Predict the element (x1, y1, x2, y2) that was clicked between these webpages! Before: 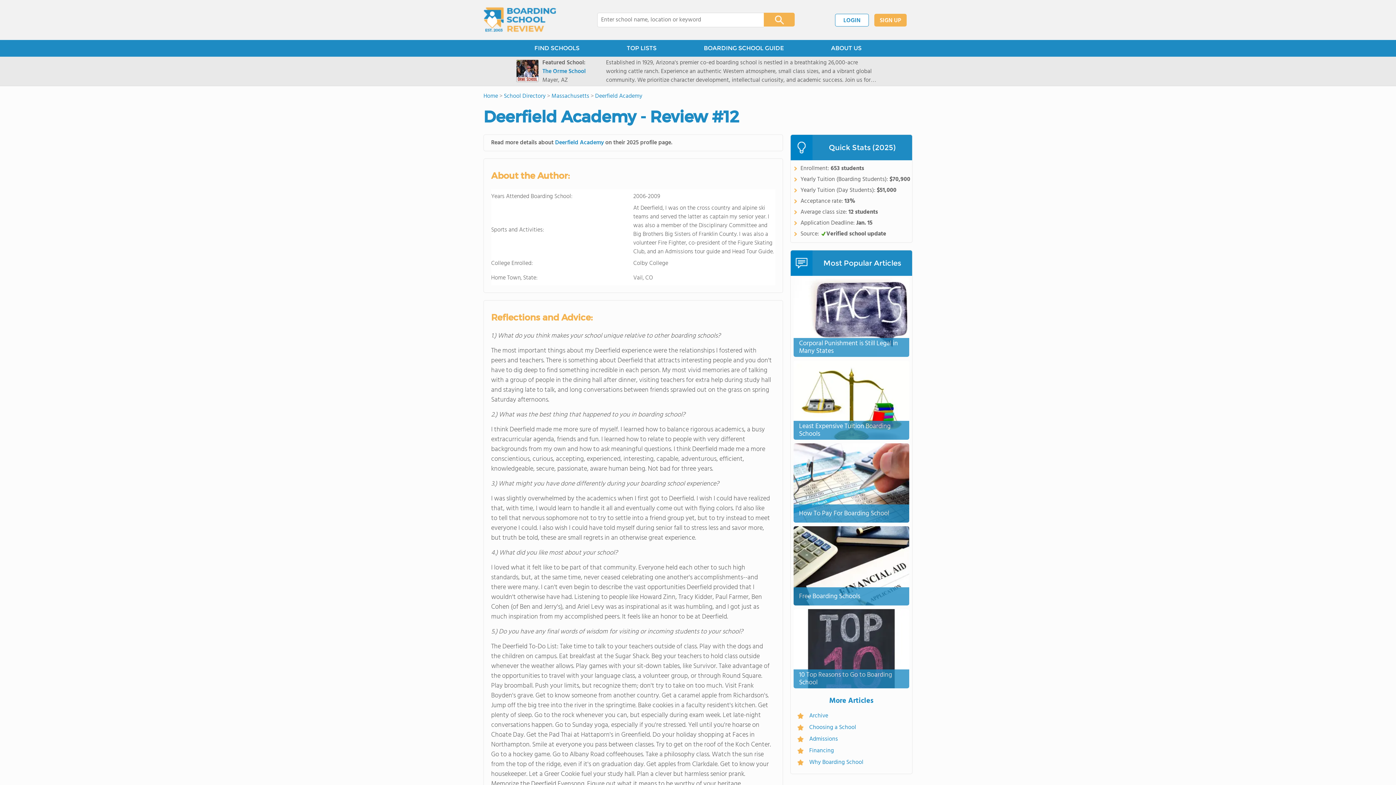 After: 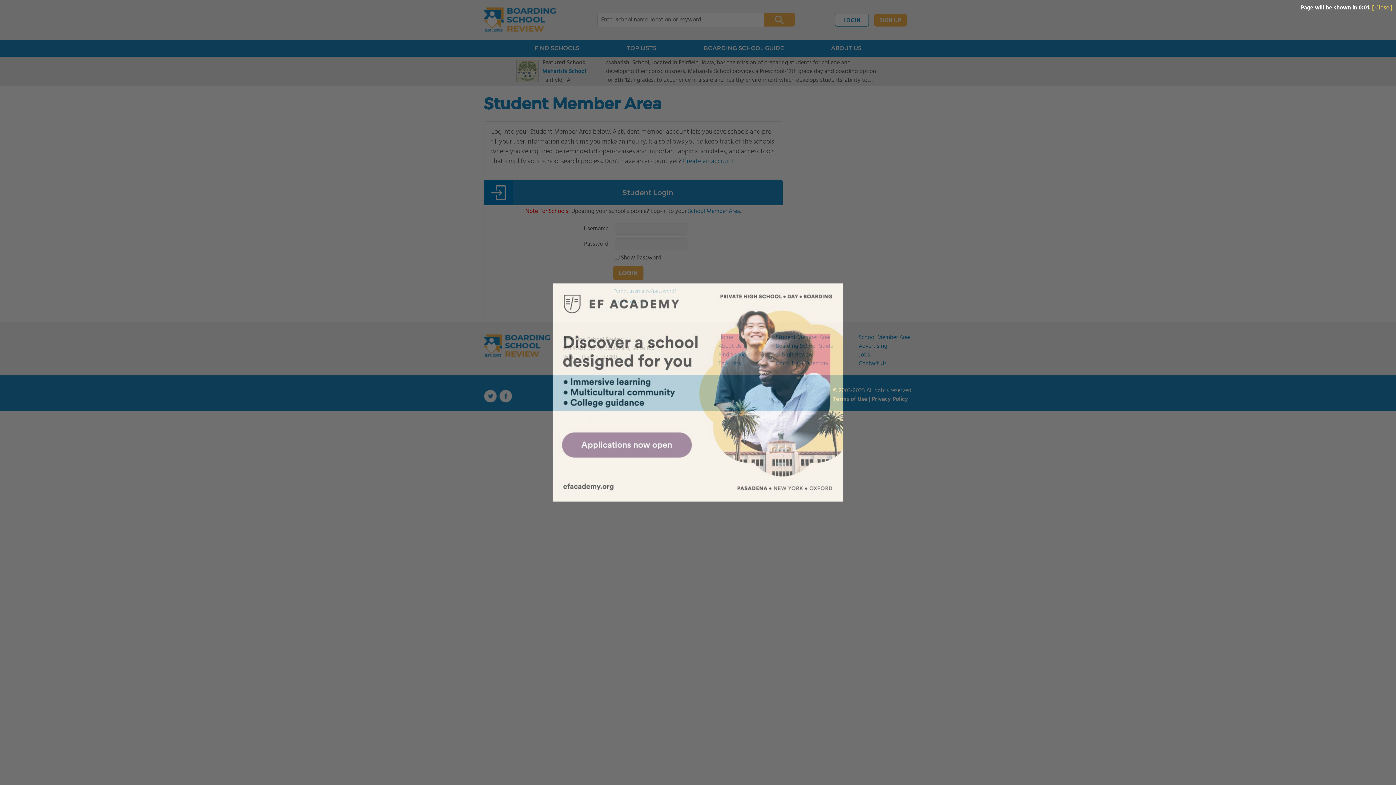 Action: bbox: (835, 13, 869, 26) label: LOGIN